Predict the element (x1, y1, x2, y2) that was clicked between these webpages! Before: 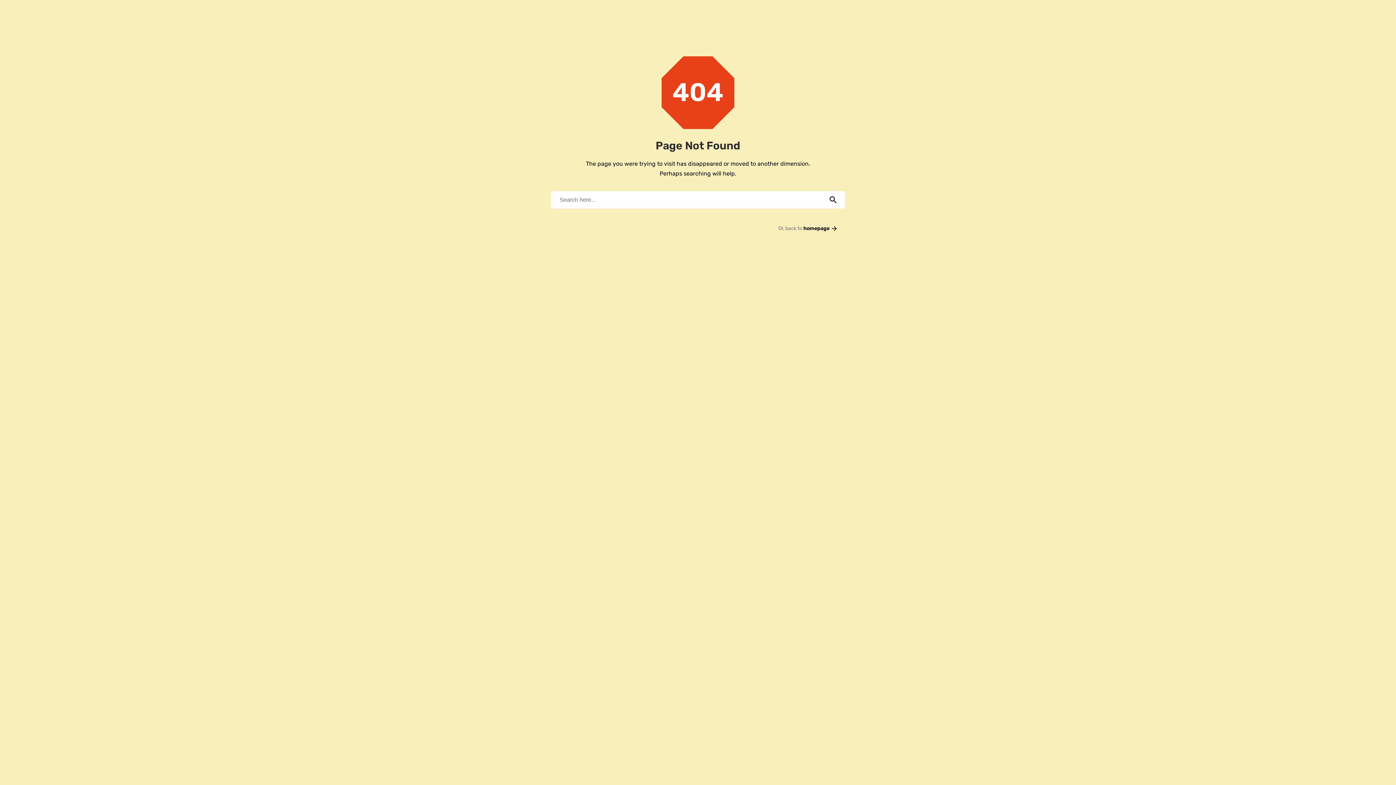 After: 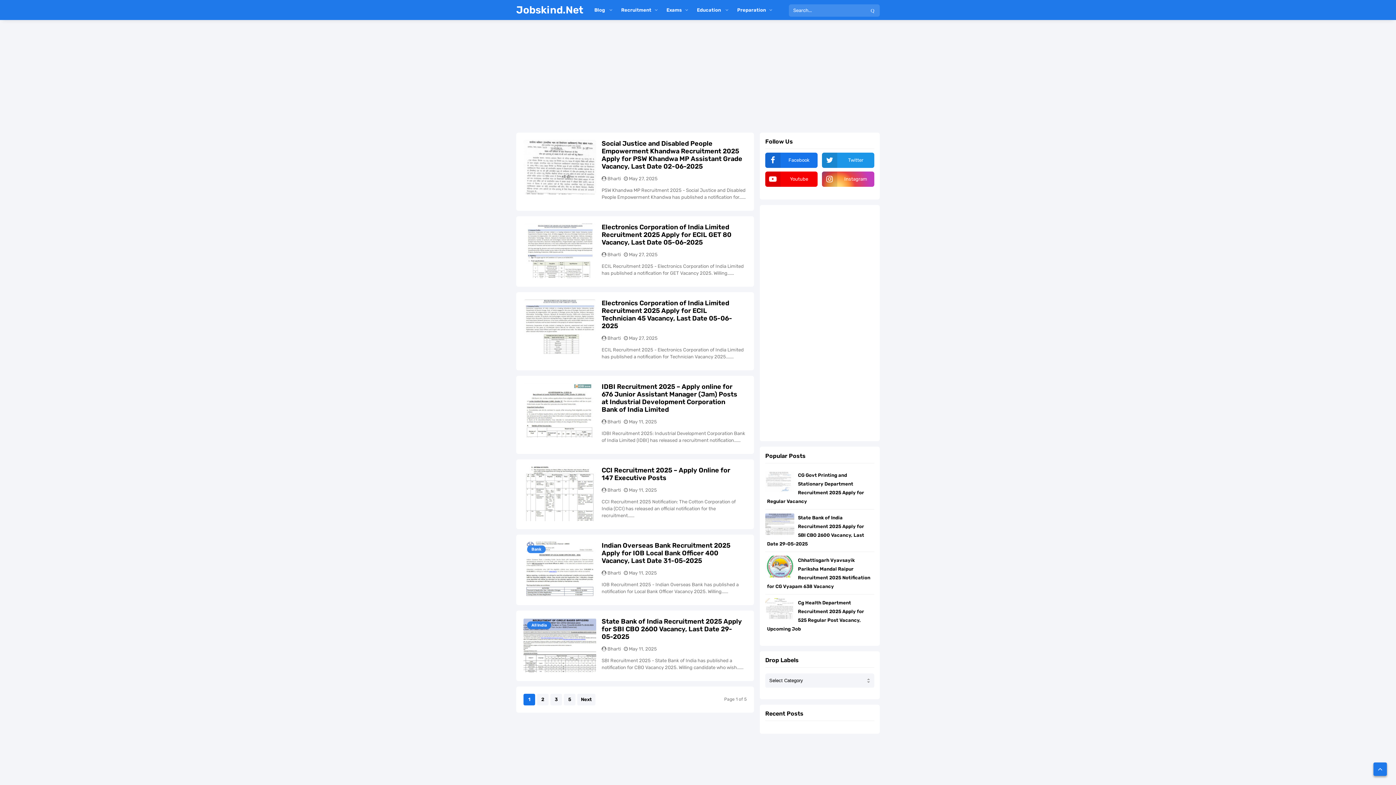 Action: bbox: (803, 225, 838, 231) label: homepage 